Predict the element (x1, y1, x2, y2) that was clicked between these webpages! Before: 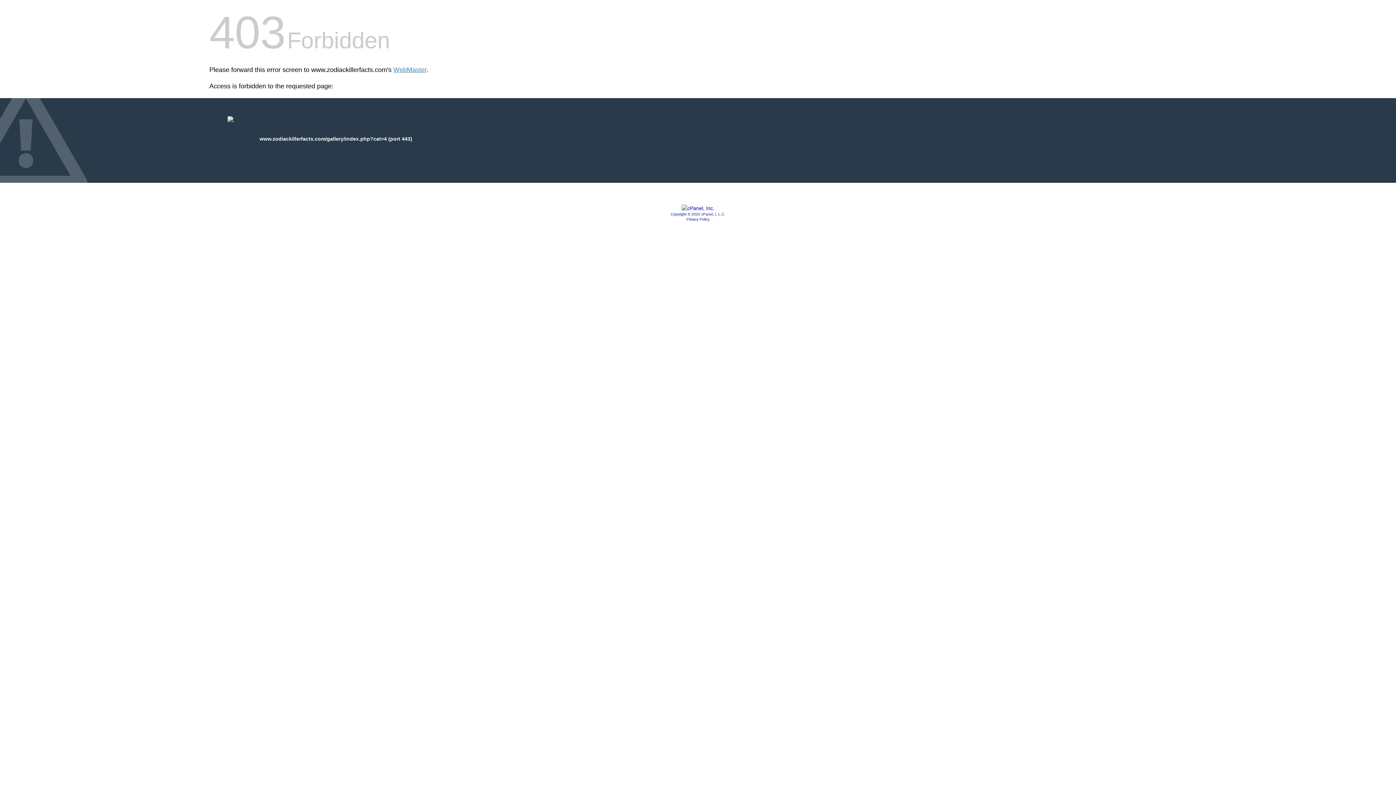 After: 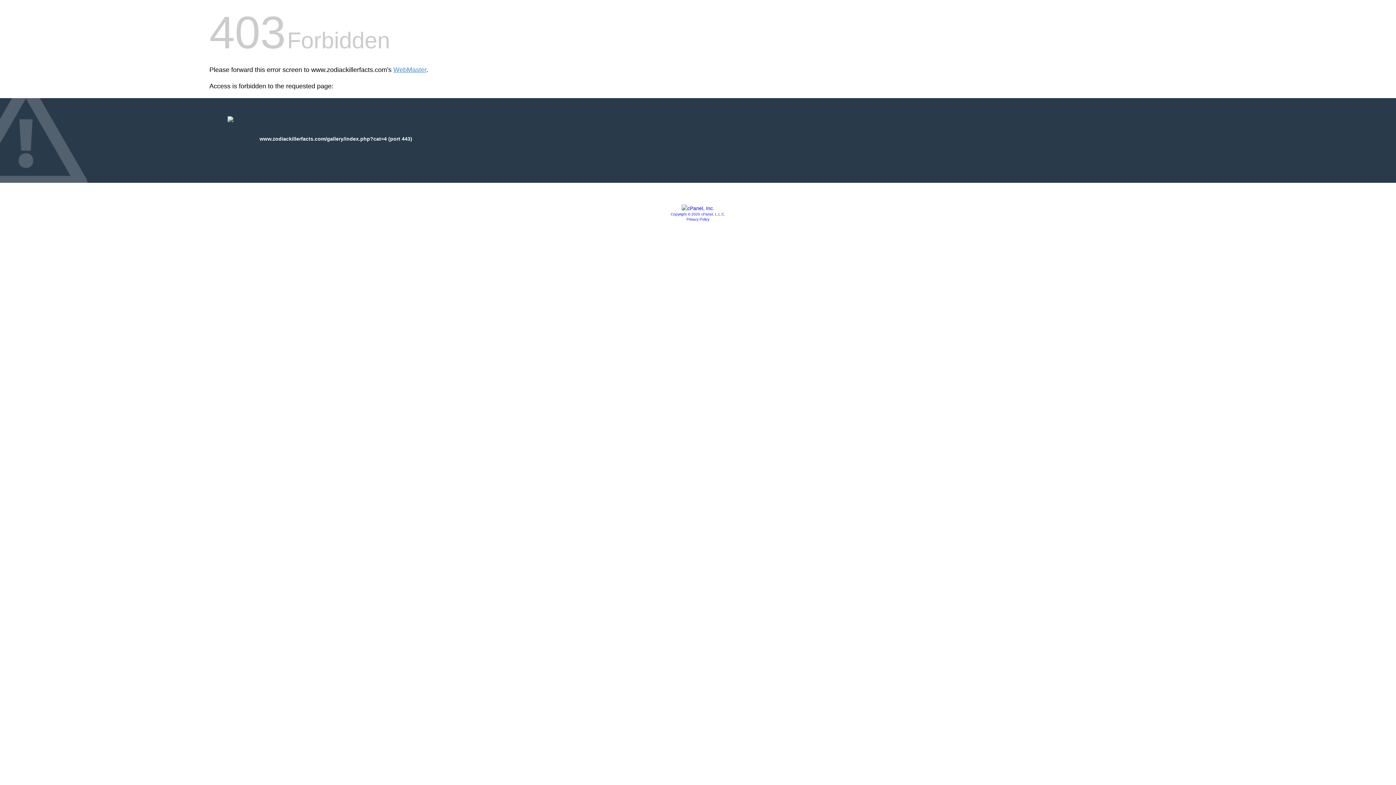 Action: label: Copyright © 2020 cPanel, L.L.C. bbox: (670, 212, 725, 216)